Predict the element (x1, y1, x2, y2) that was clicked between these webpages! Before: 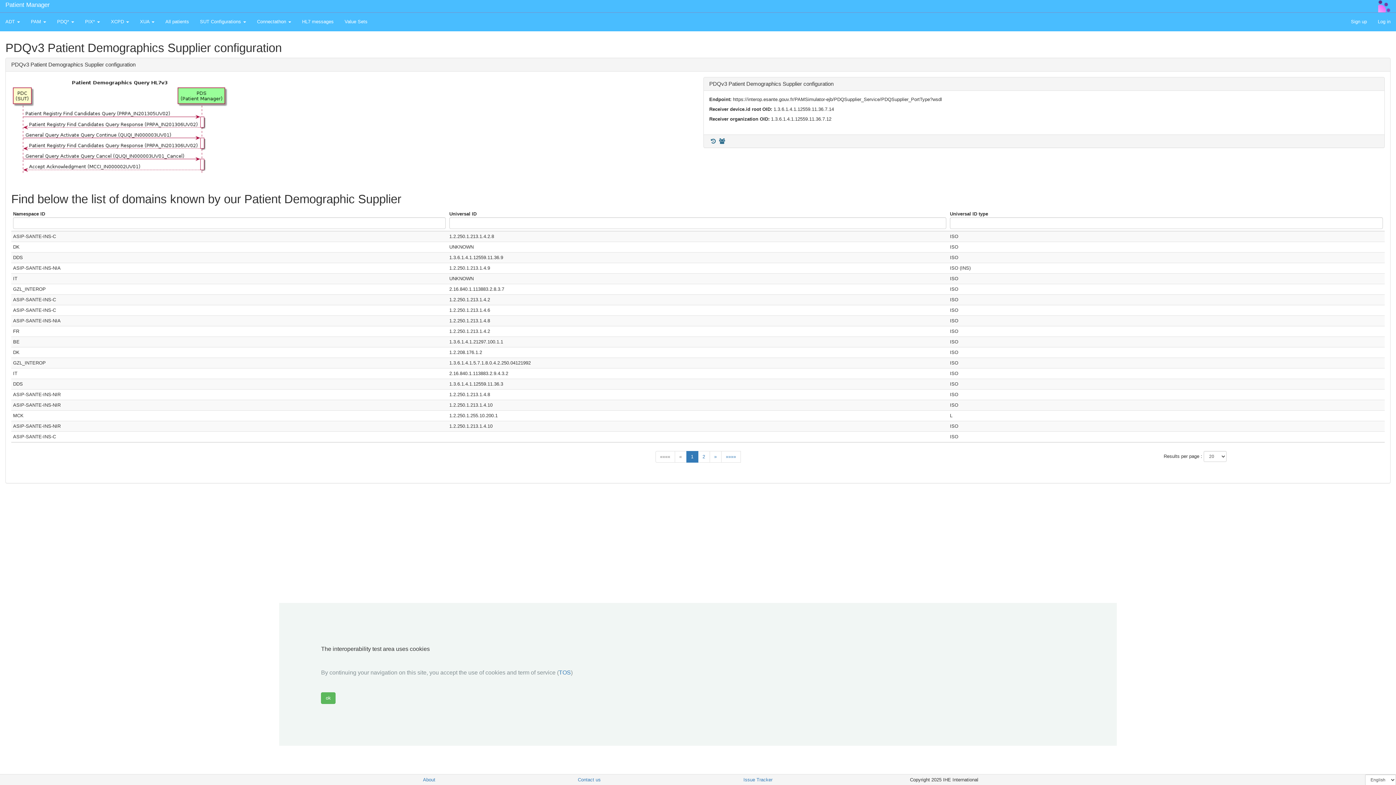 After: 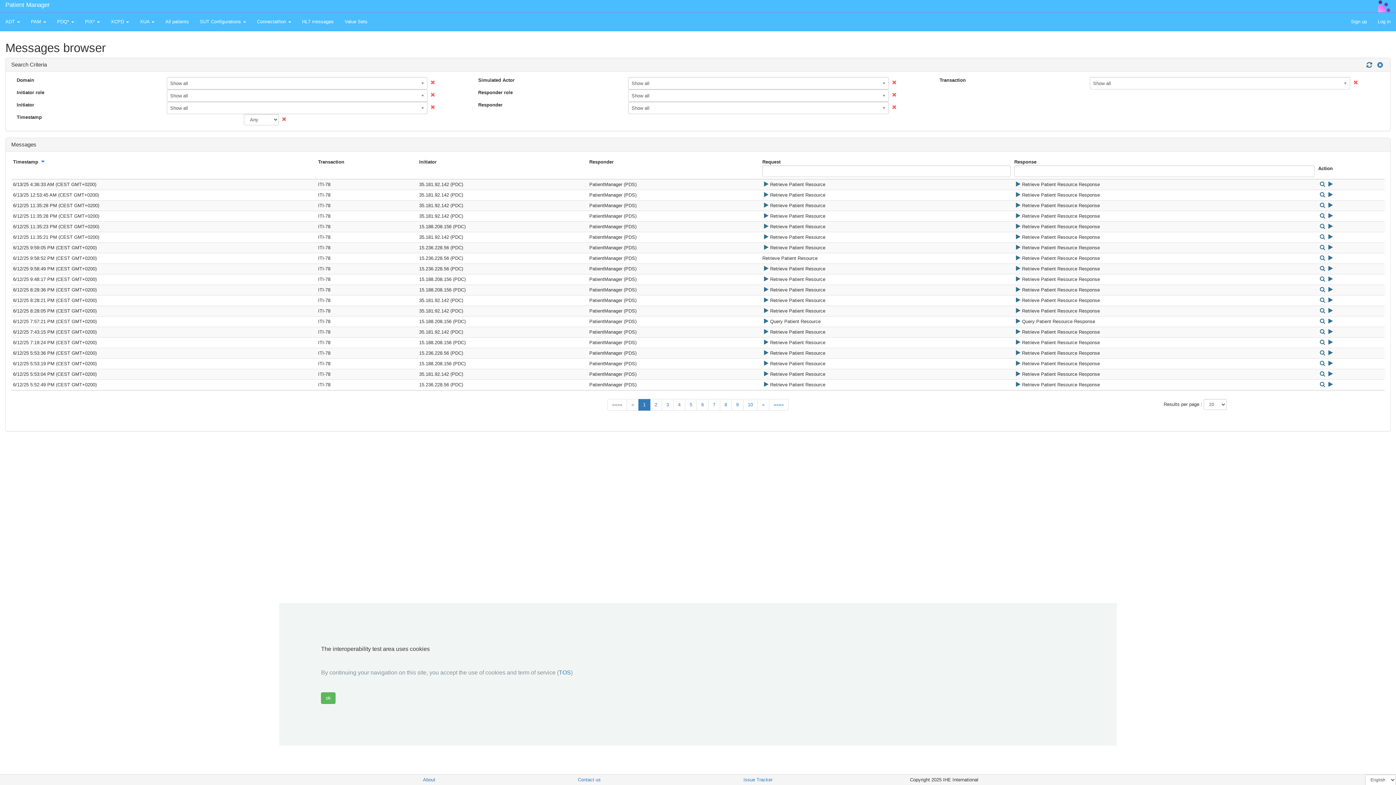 Action: bbox: (296, 12, 339, 30) label: HL7 messages